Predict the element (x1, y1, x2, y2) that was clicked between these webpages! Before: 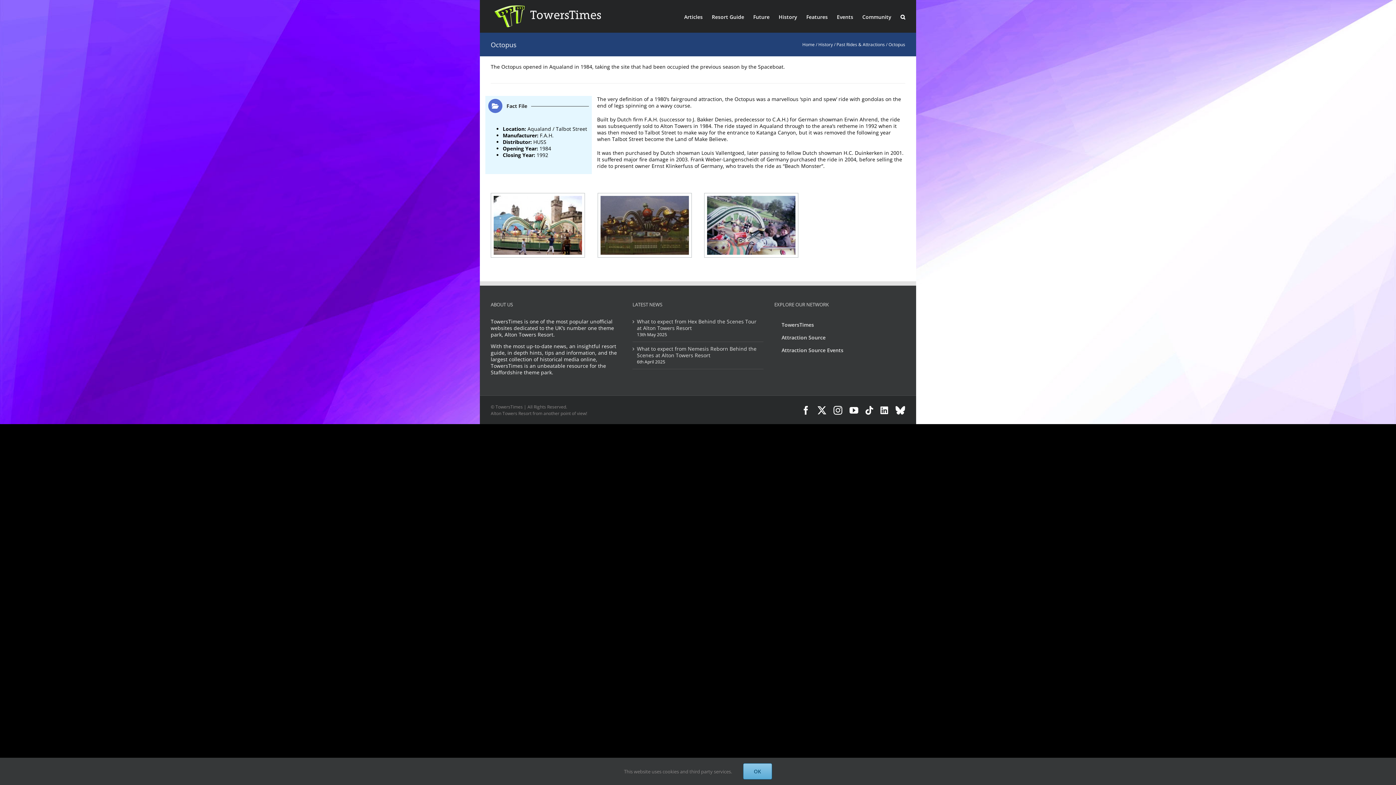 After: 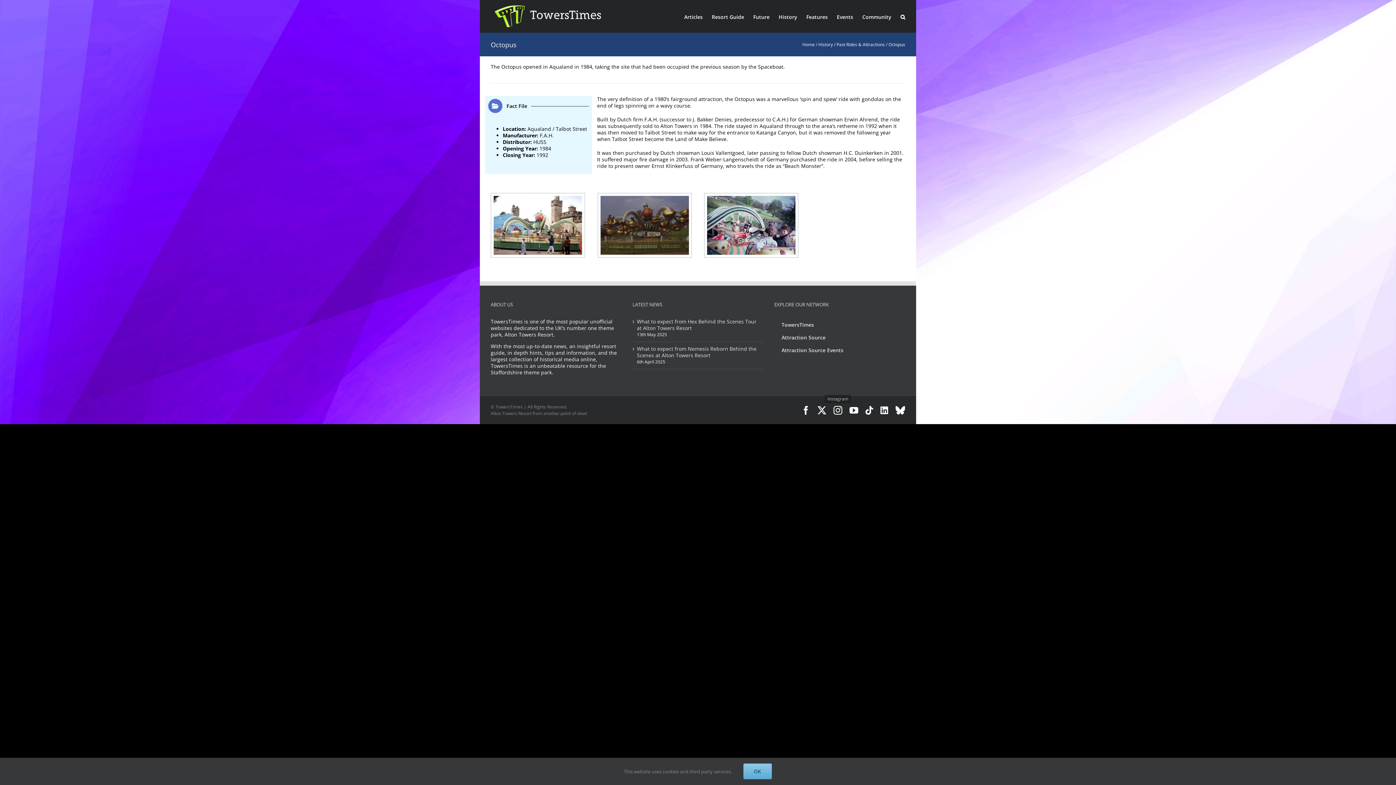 Action: label: Instagram bbox: (833, 406, 842, 414)